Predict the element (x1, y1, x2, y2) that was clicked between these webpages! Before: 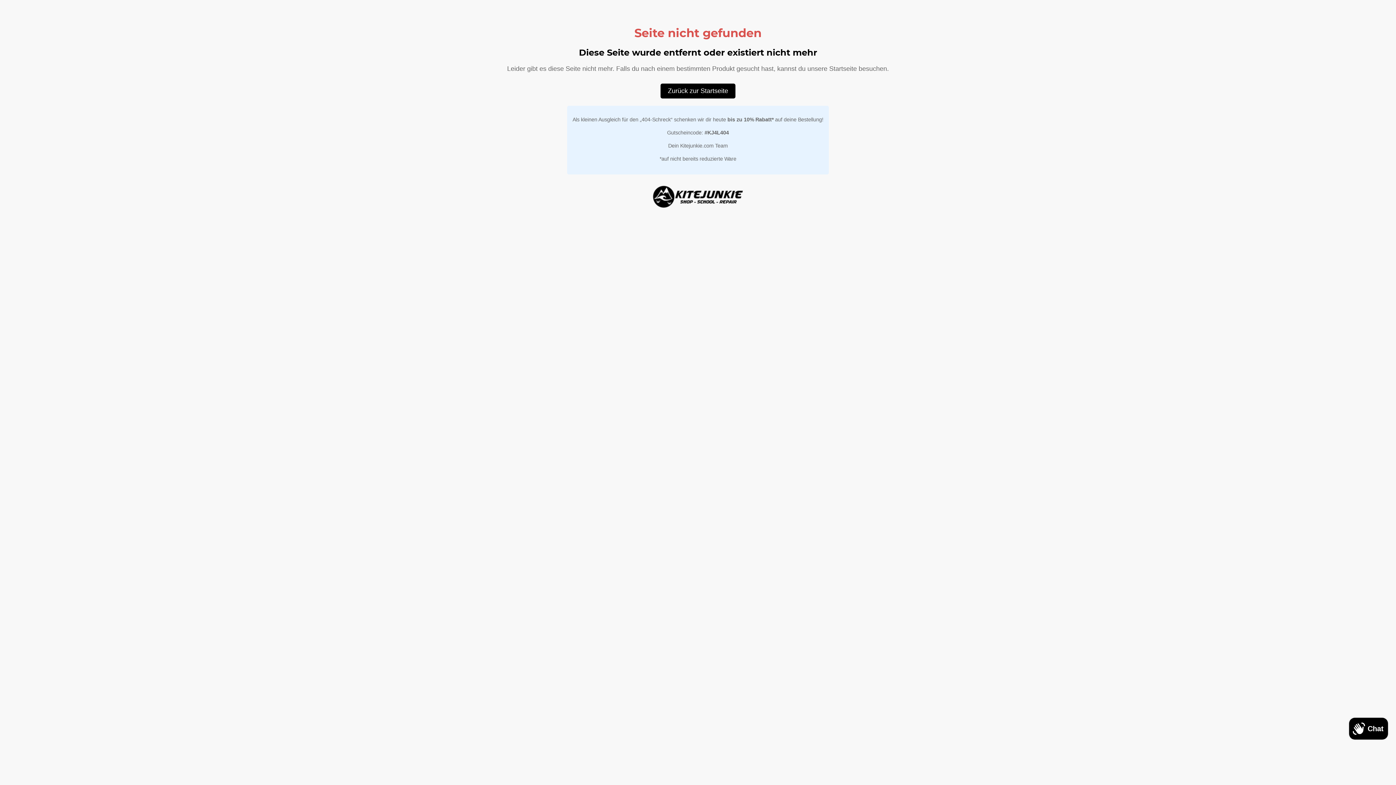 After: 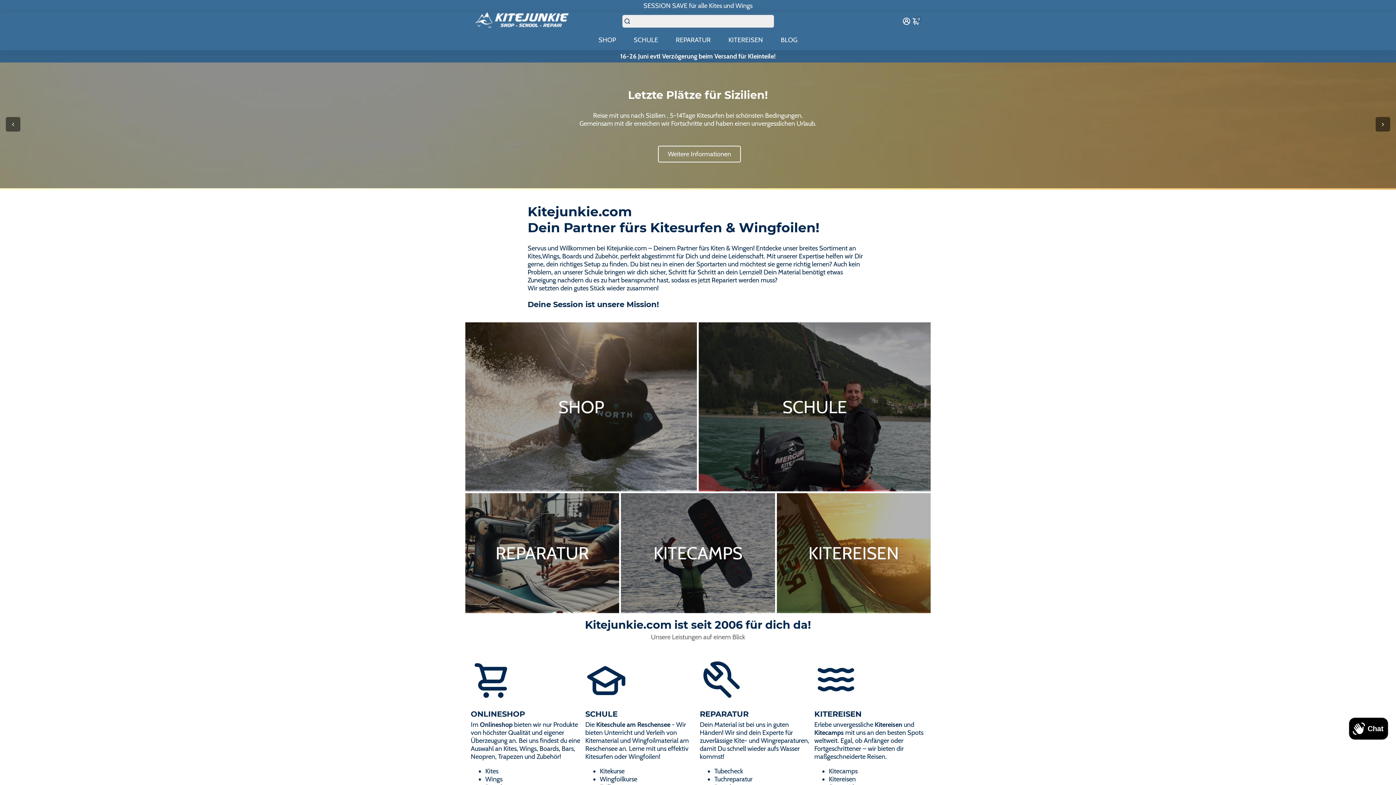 Action: bbox: (660, 83, 735, 98) label: Zurück zur Startseite